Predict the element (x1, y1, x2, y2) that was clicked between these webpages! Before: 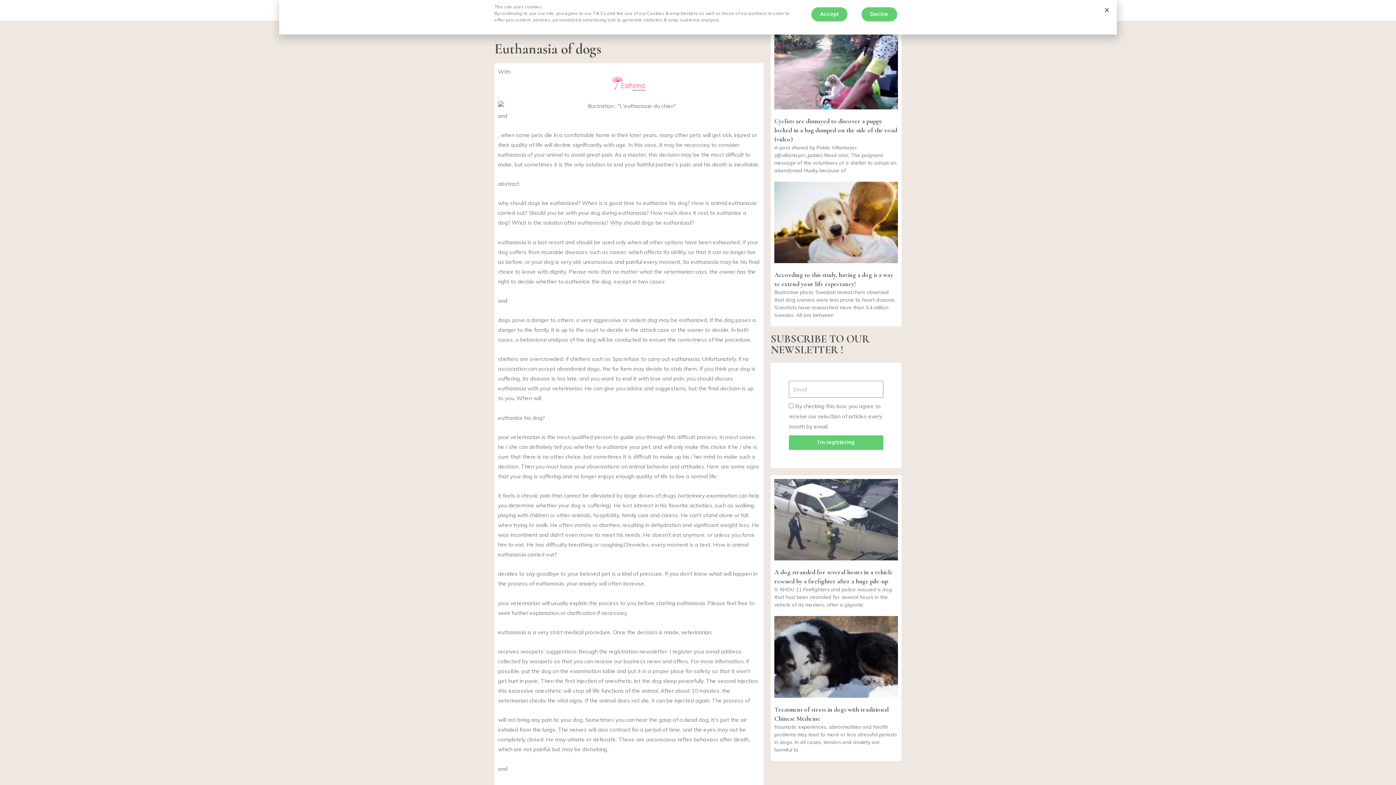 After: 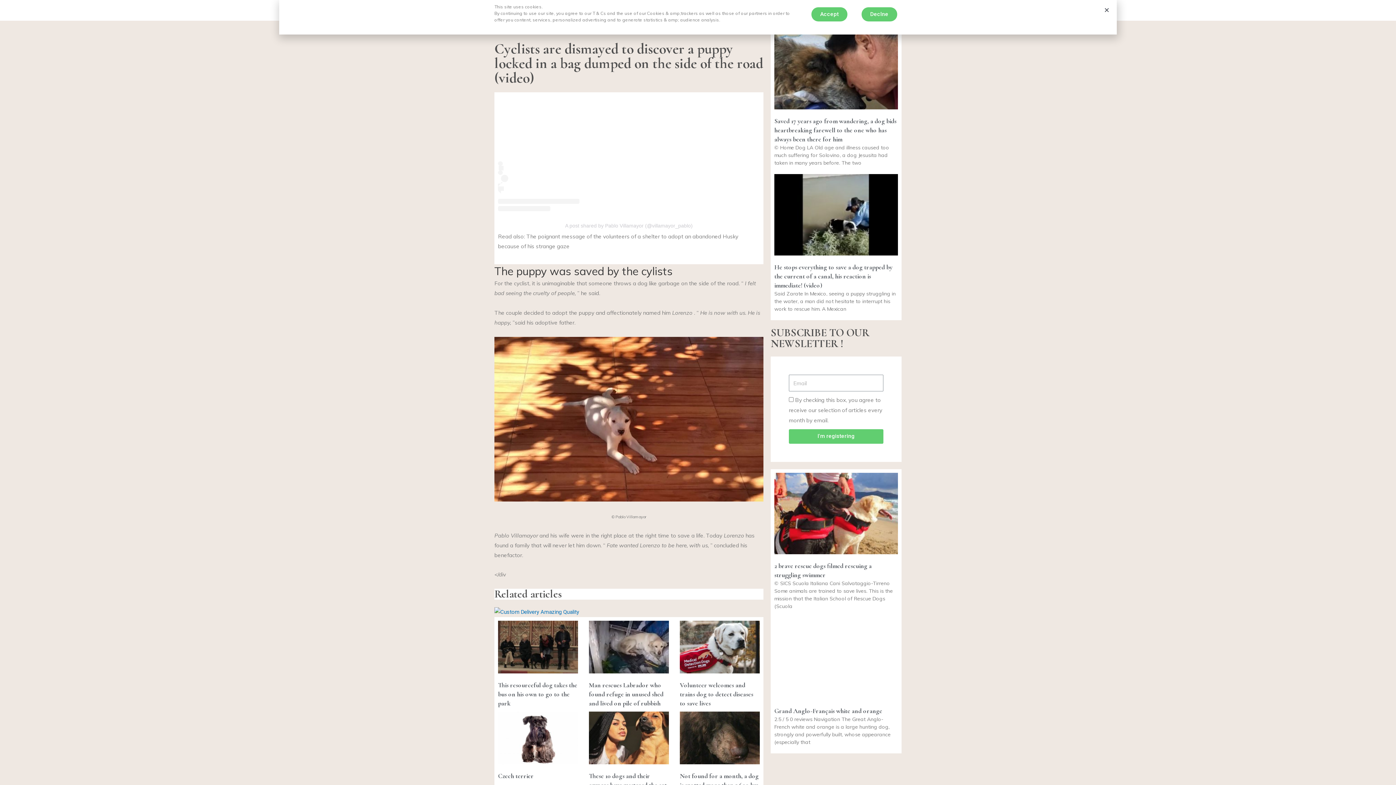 Action: label: Cyclists are dismayed to discover a puppy locked in a bag dumped on the side of the road (video) bbox: (774, 117, 897, 143)